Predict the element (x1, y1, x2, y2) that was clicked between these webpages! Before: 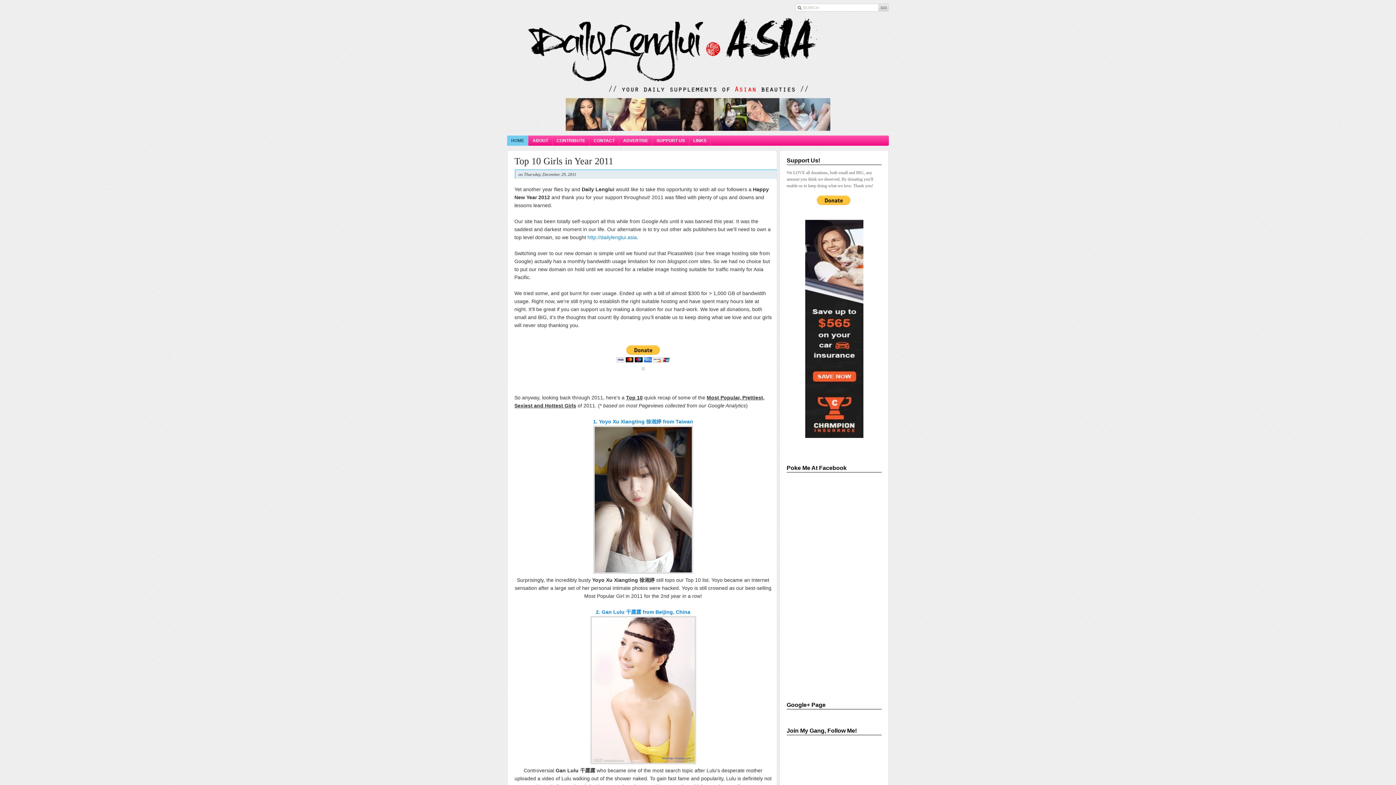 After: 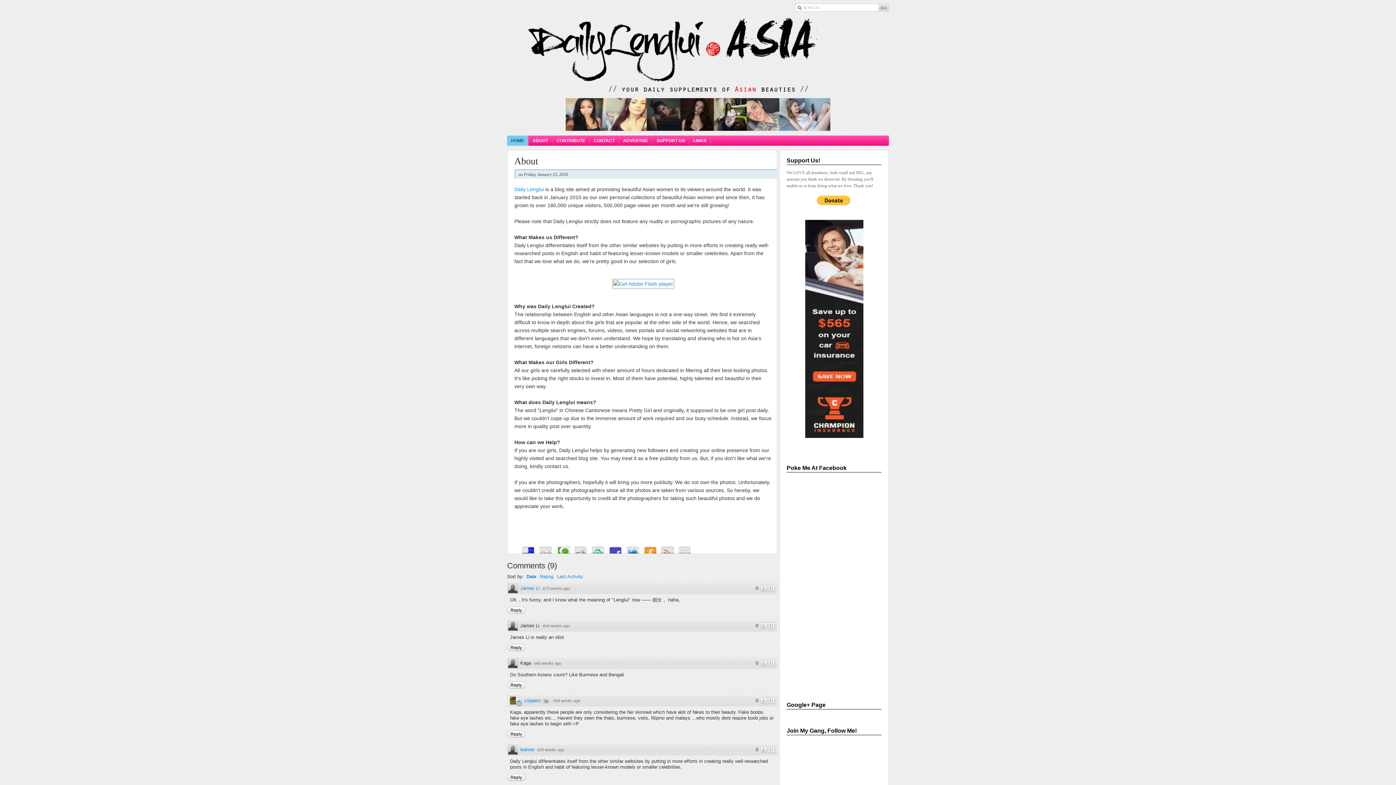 Action: label: ABOUT bbox: (528, 135, 552, 145)